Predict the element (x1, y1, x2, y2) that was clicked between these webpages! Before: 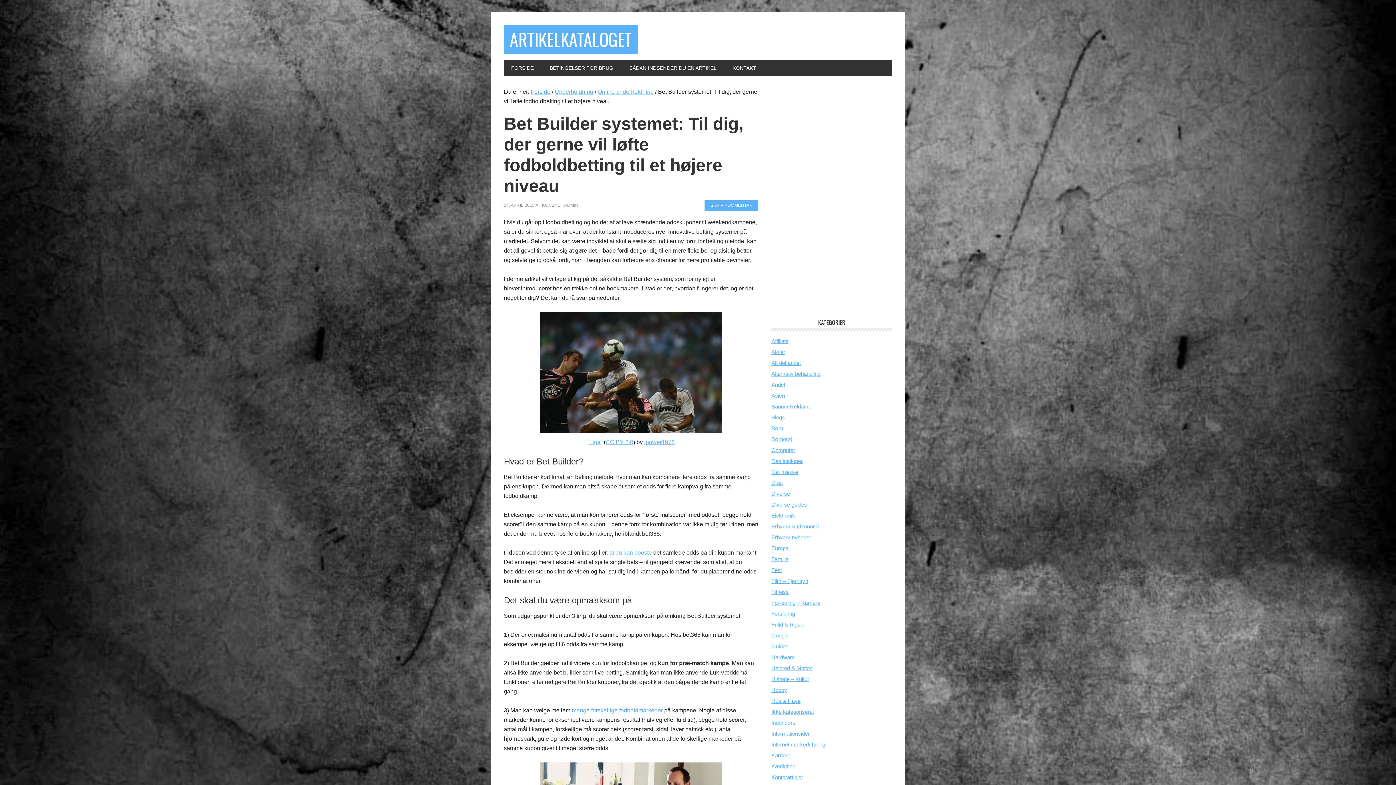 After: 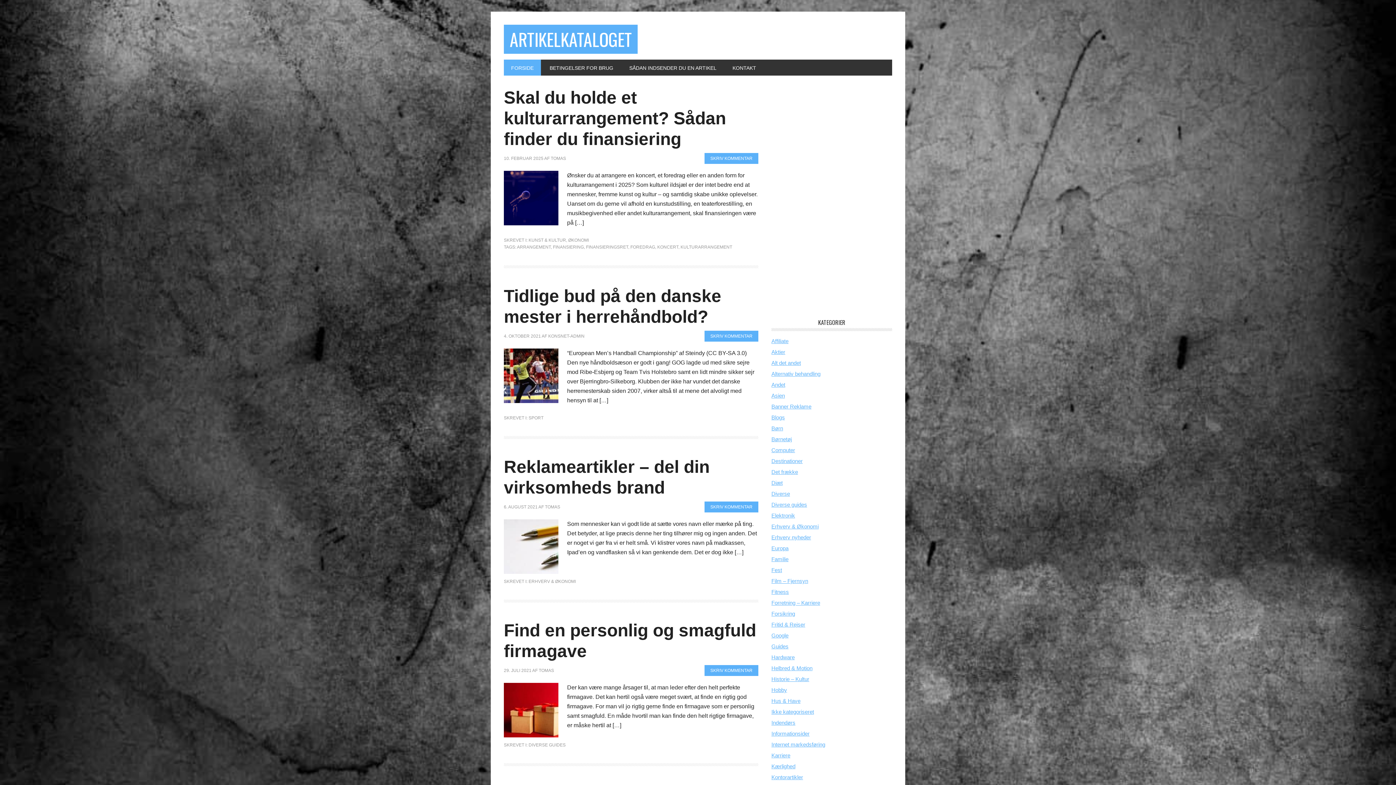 Action: label: ARTIKELKATALOGET bbox: (504, 24, 637, 53)